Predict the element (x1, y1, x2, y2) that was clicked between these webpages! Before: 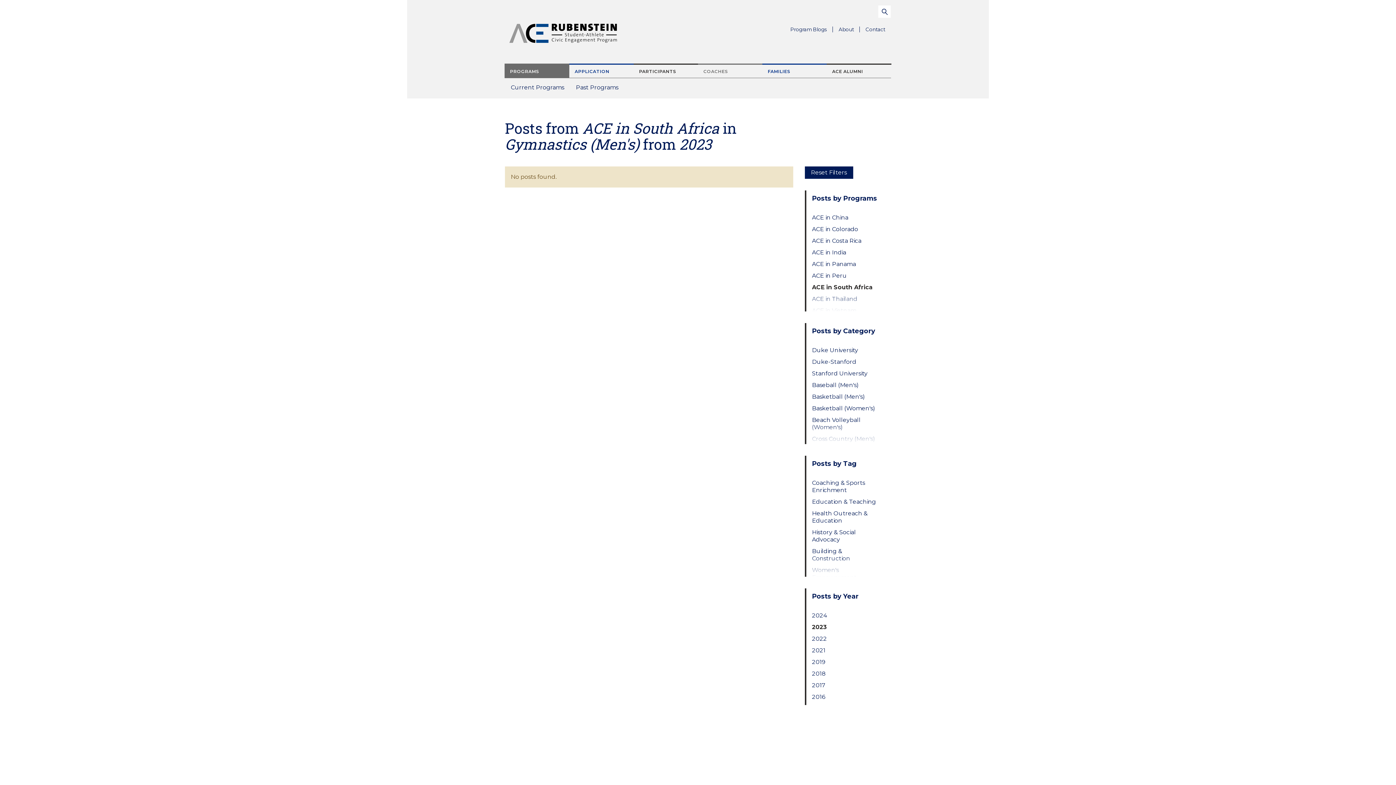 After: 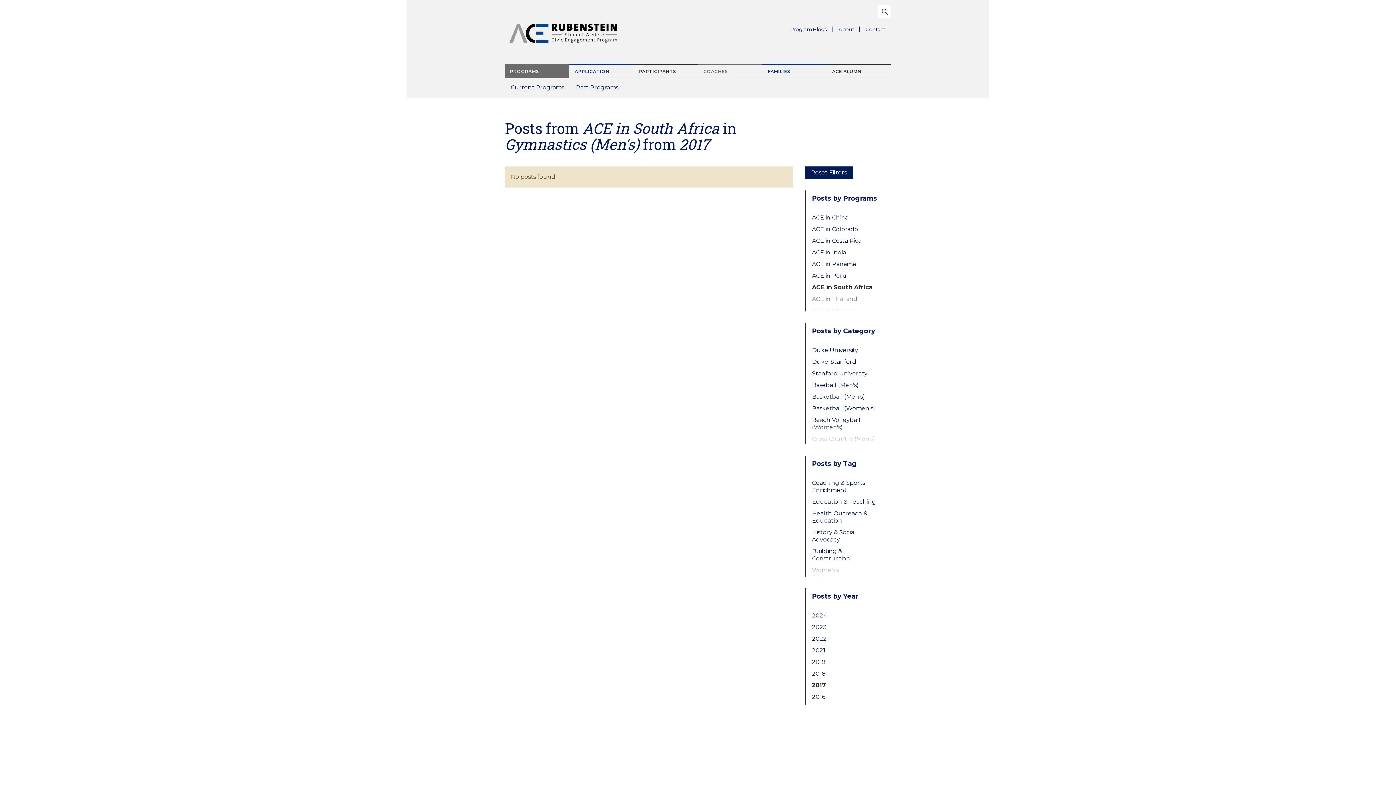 Action: bbox: (812, 682, 879, 689) label: 2017